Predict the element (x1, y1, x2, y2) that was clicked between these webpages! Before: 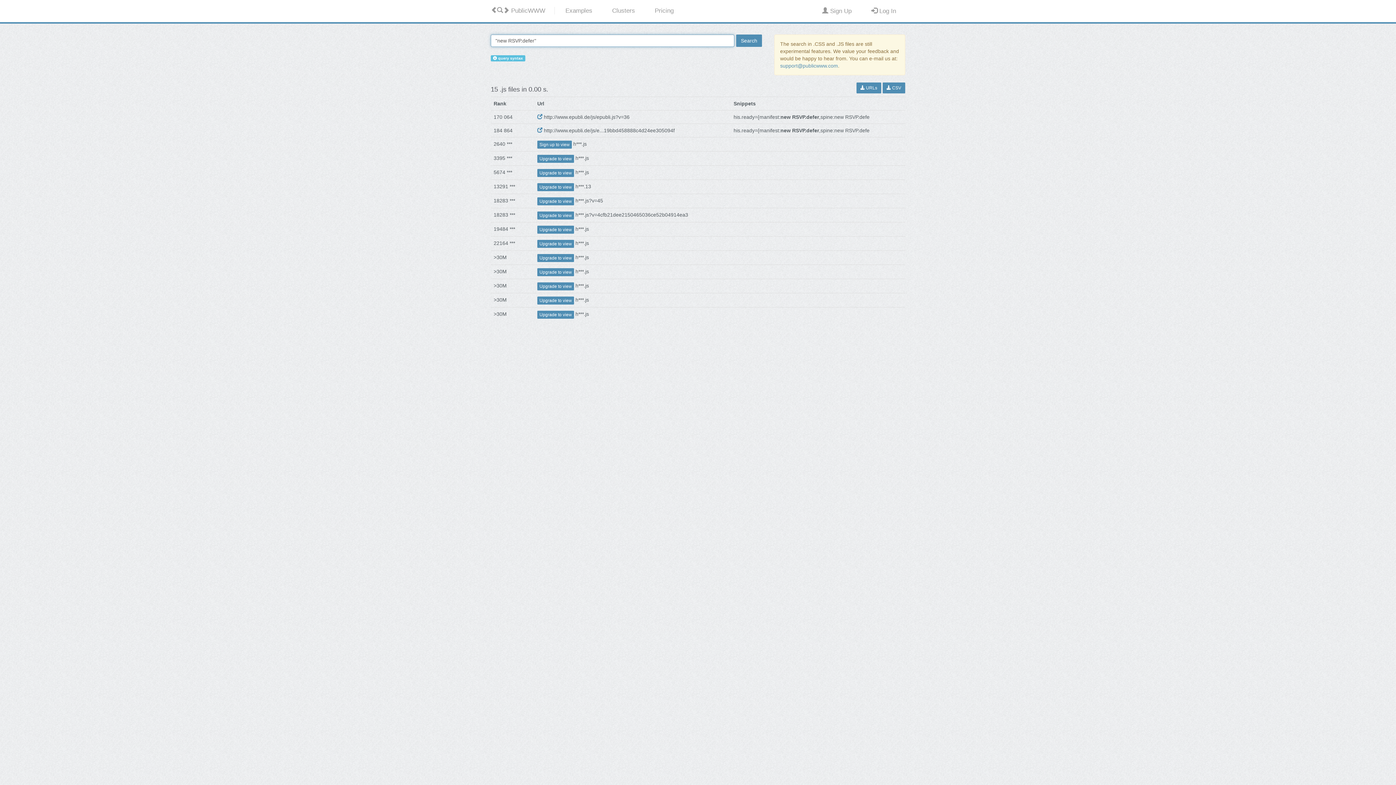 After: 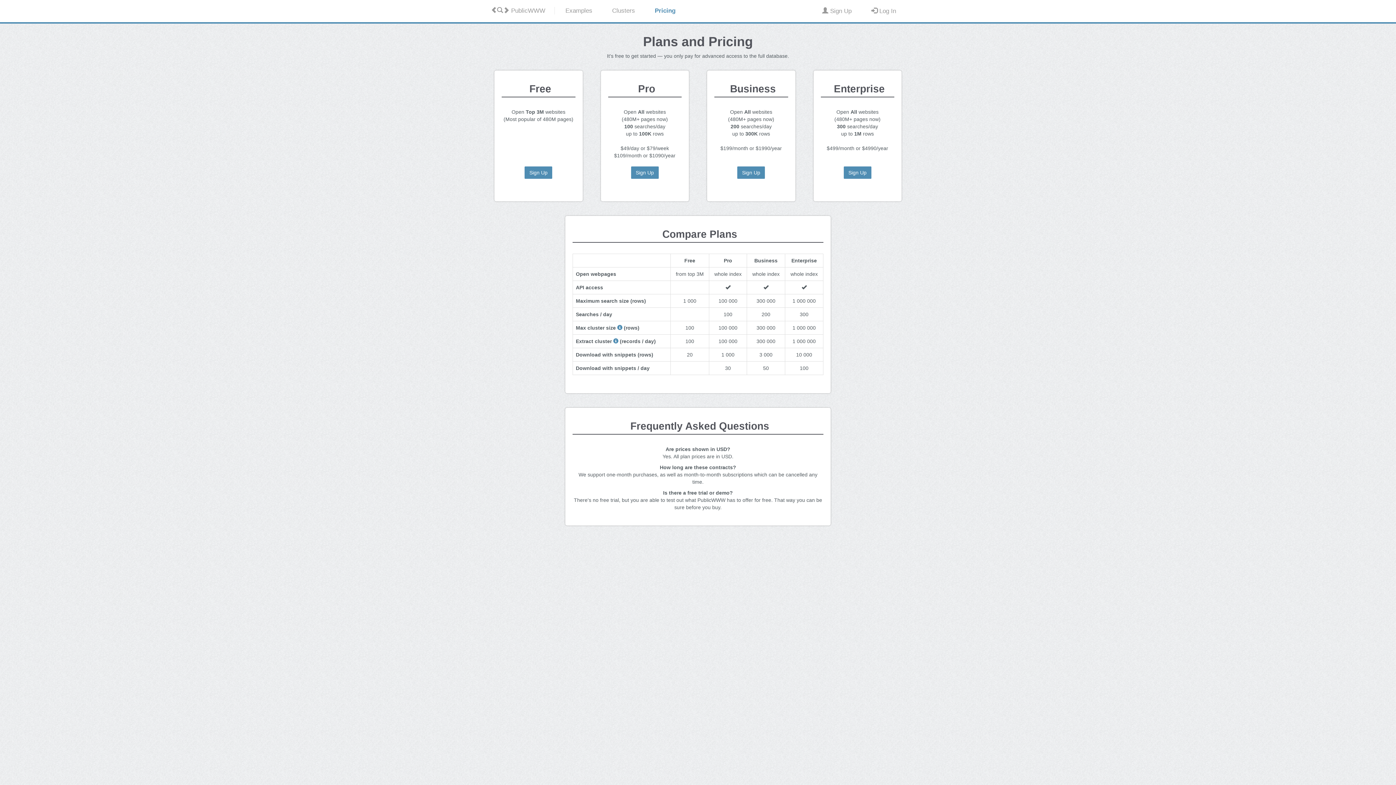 Action: label: Upgrade to view bbox: (537, 197, 574, 205)